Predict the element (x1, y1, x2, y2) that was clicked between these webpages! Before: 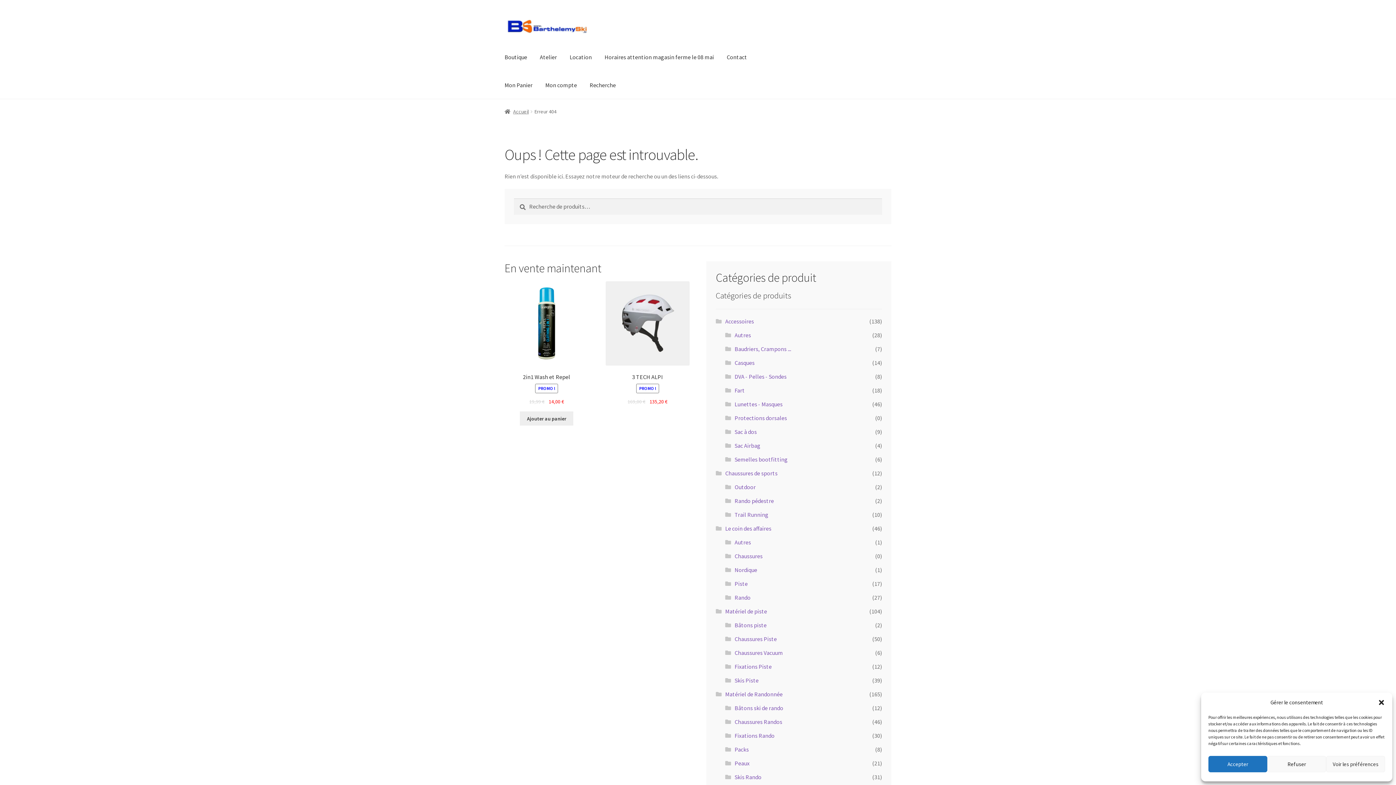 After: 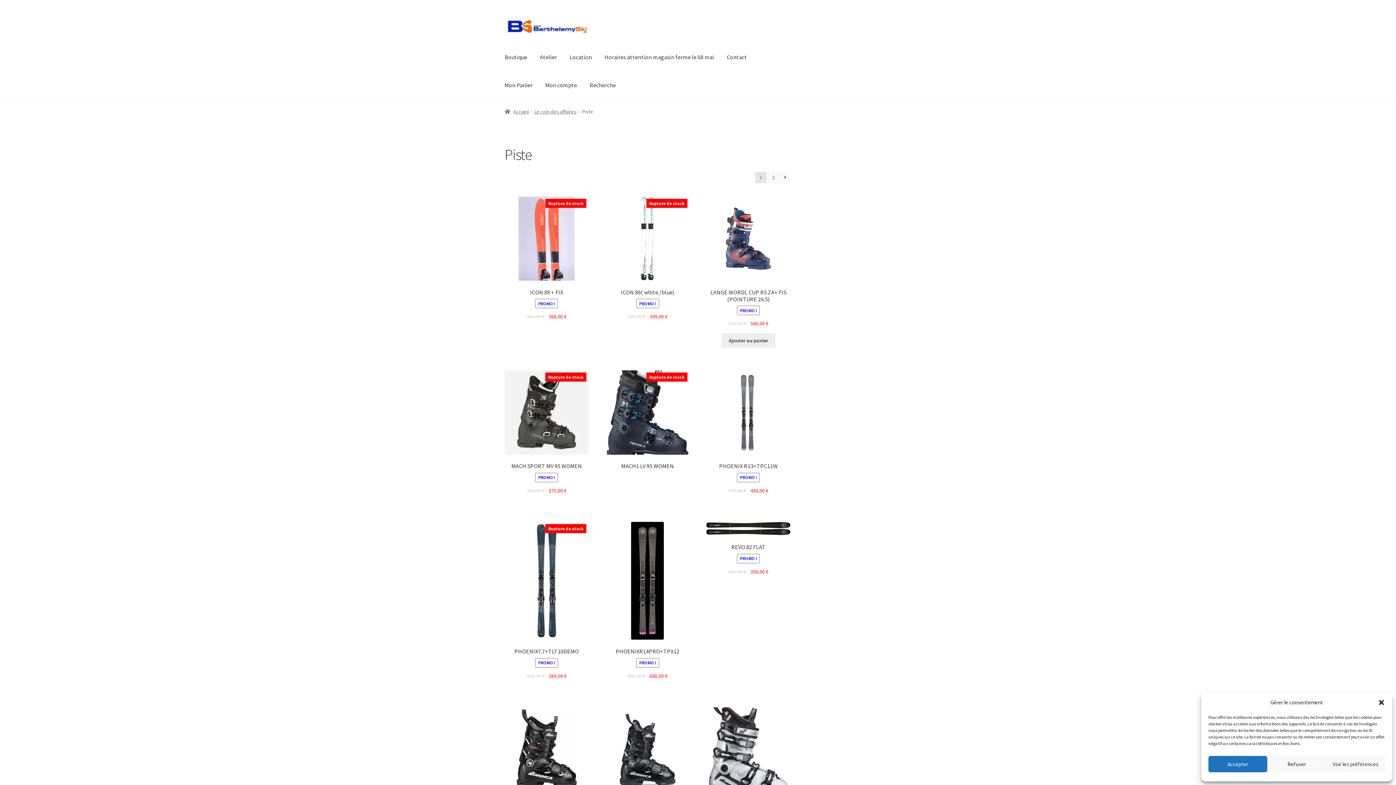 Action: label: Piste bbox: (734, 580, 747, 587)